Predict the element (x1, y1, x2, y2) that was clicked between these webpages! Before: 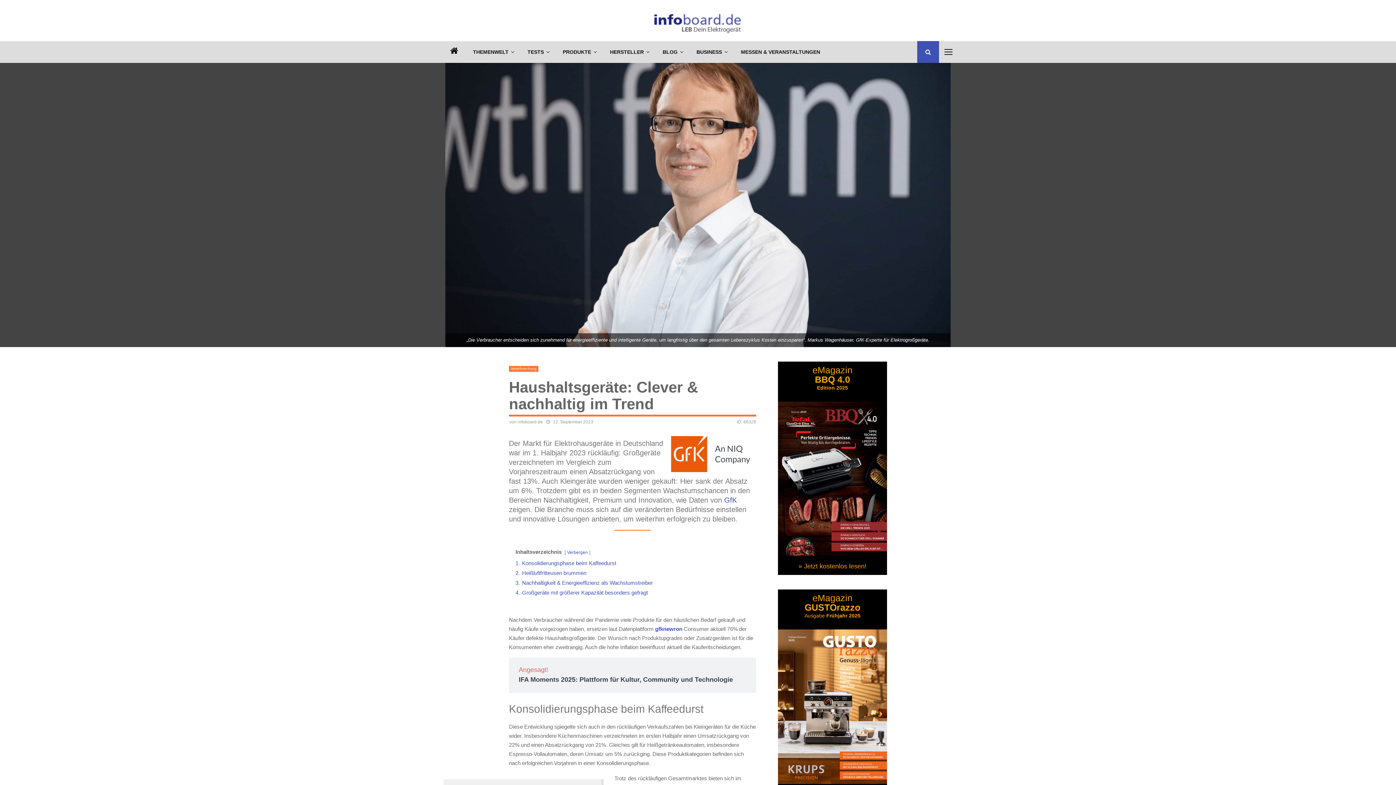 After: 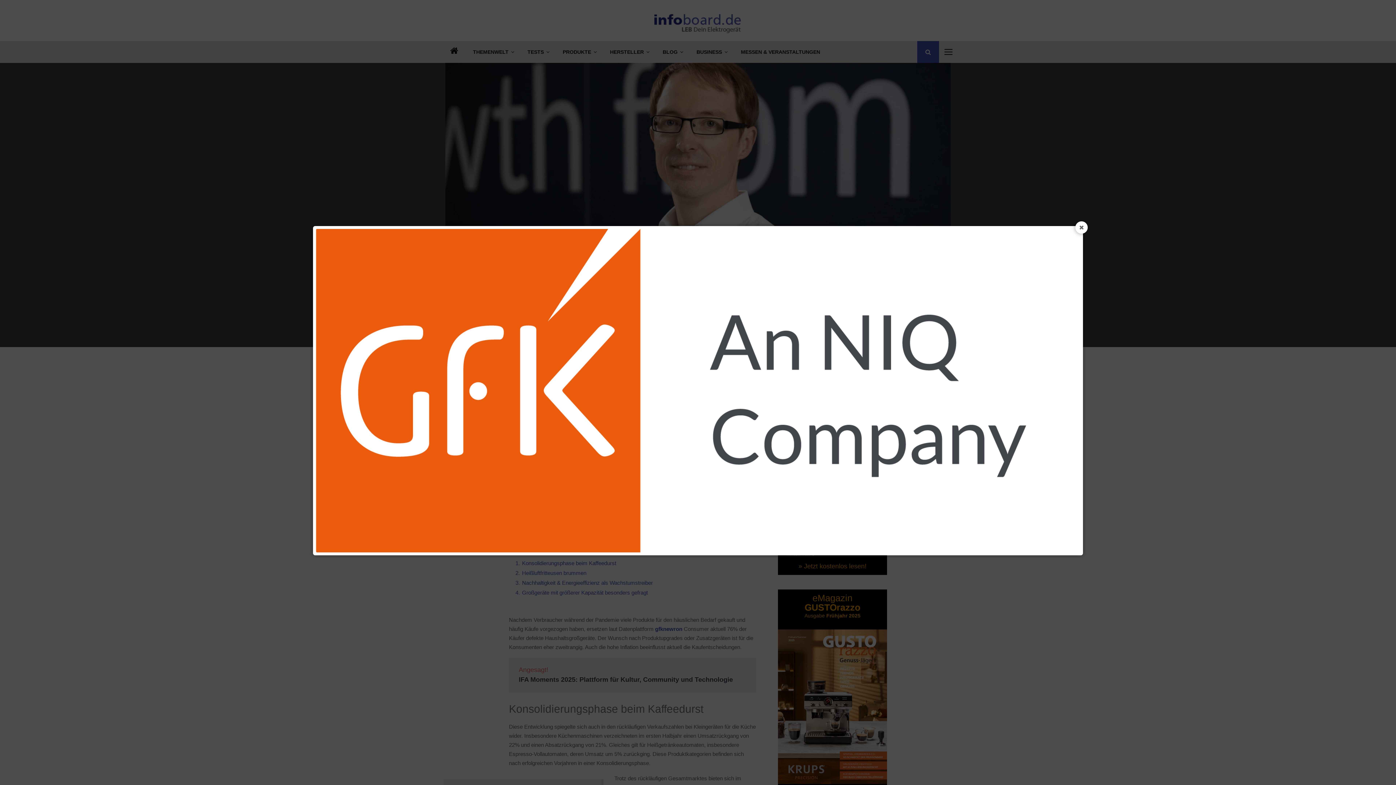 Action: bbox: (671, 436, 756, 472)